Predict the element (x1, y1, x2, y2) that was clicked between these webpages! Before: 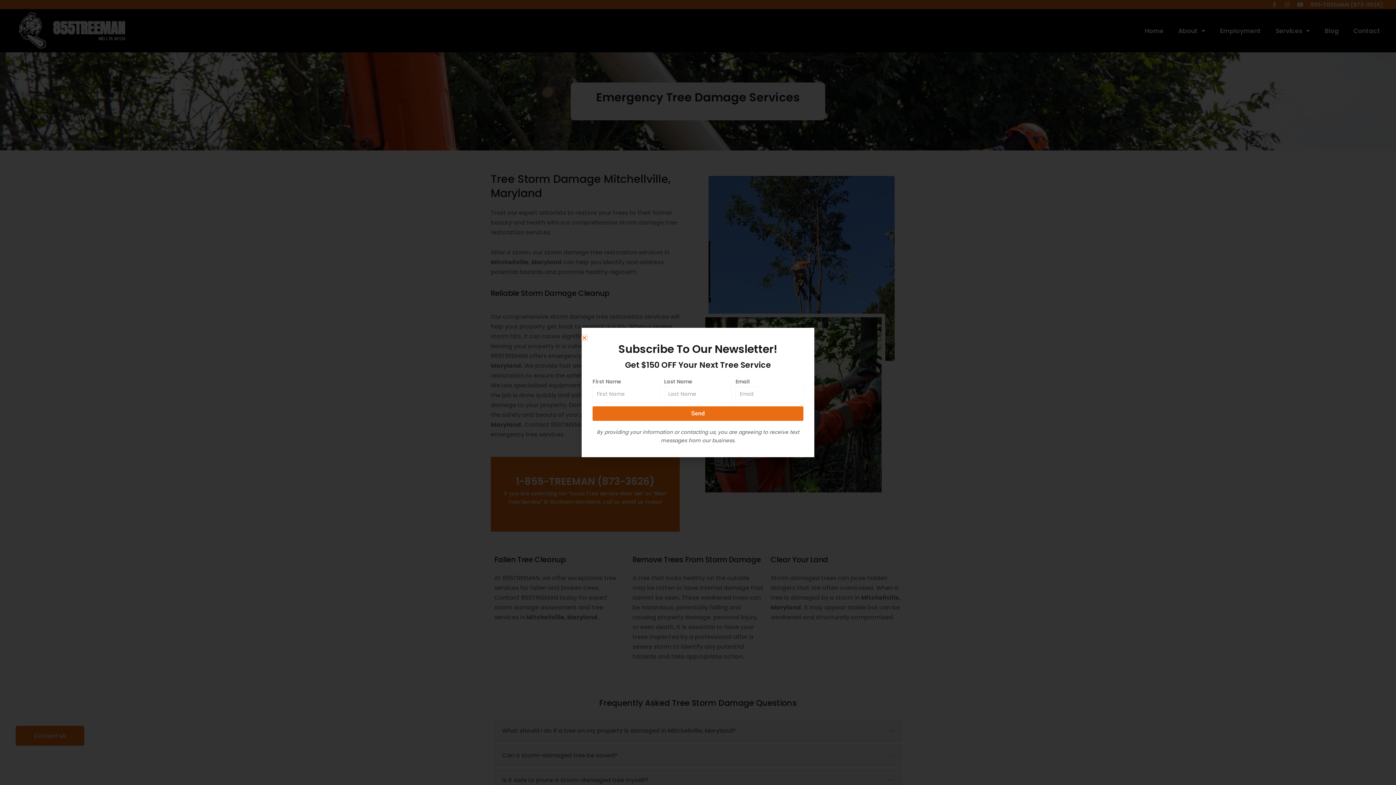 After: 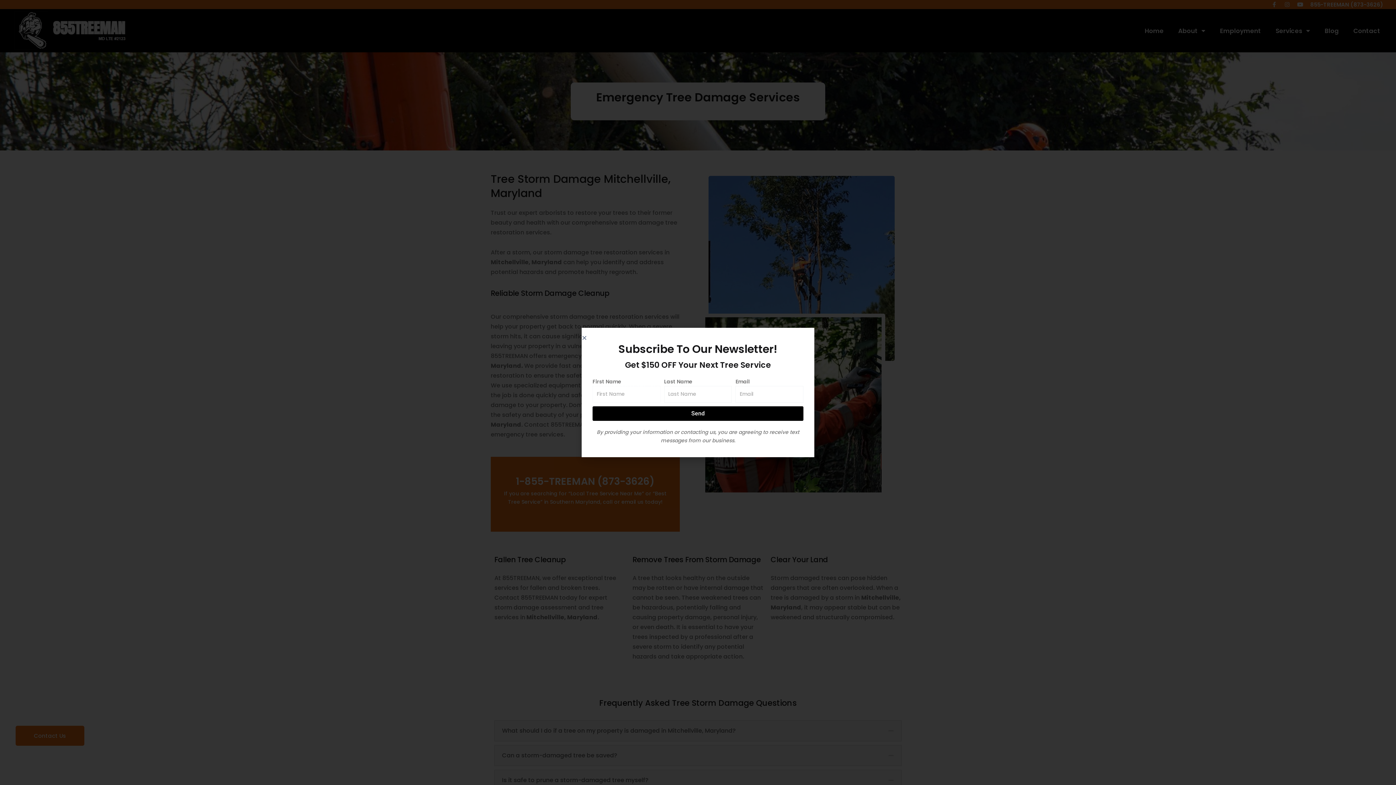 Action: label: Send bbox: (592, 406, 803, 421)